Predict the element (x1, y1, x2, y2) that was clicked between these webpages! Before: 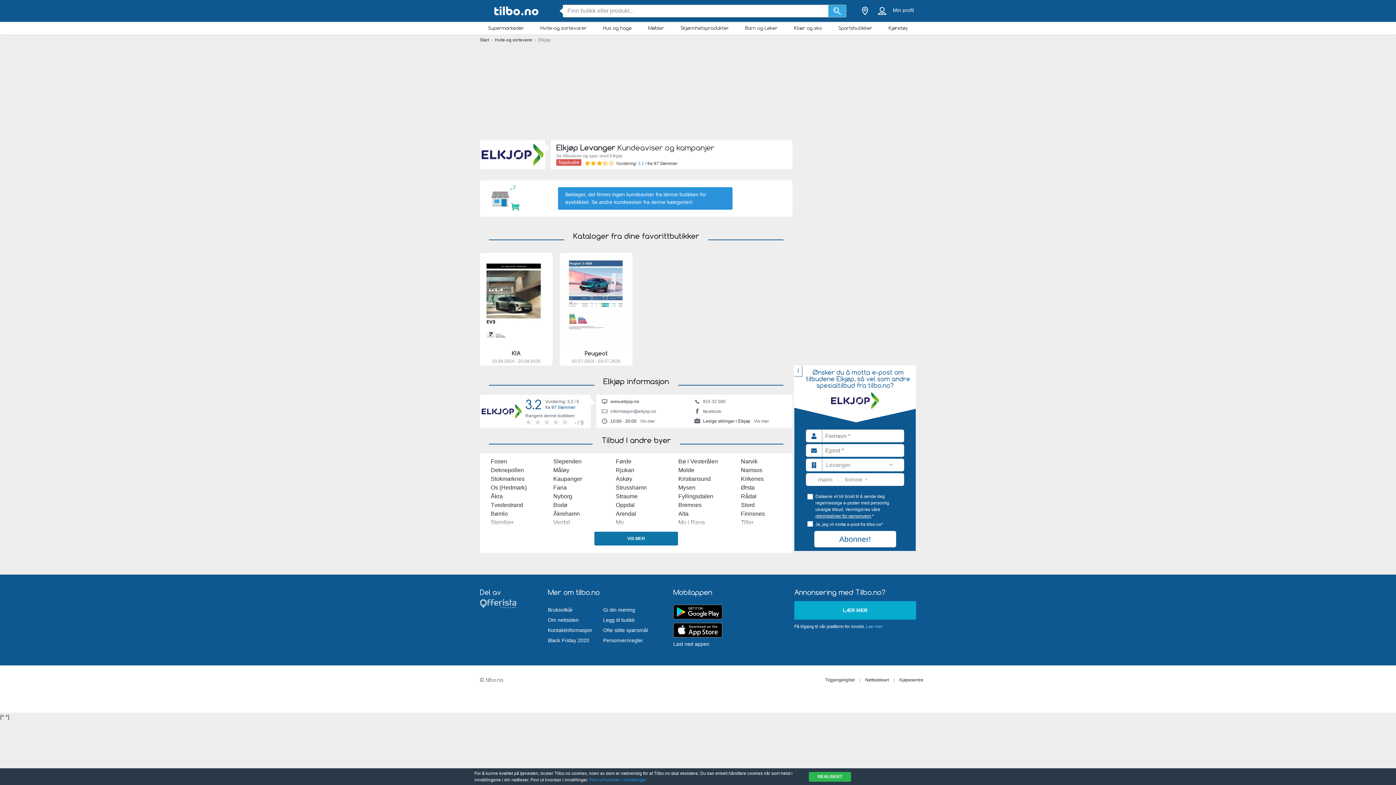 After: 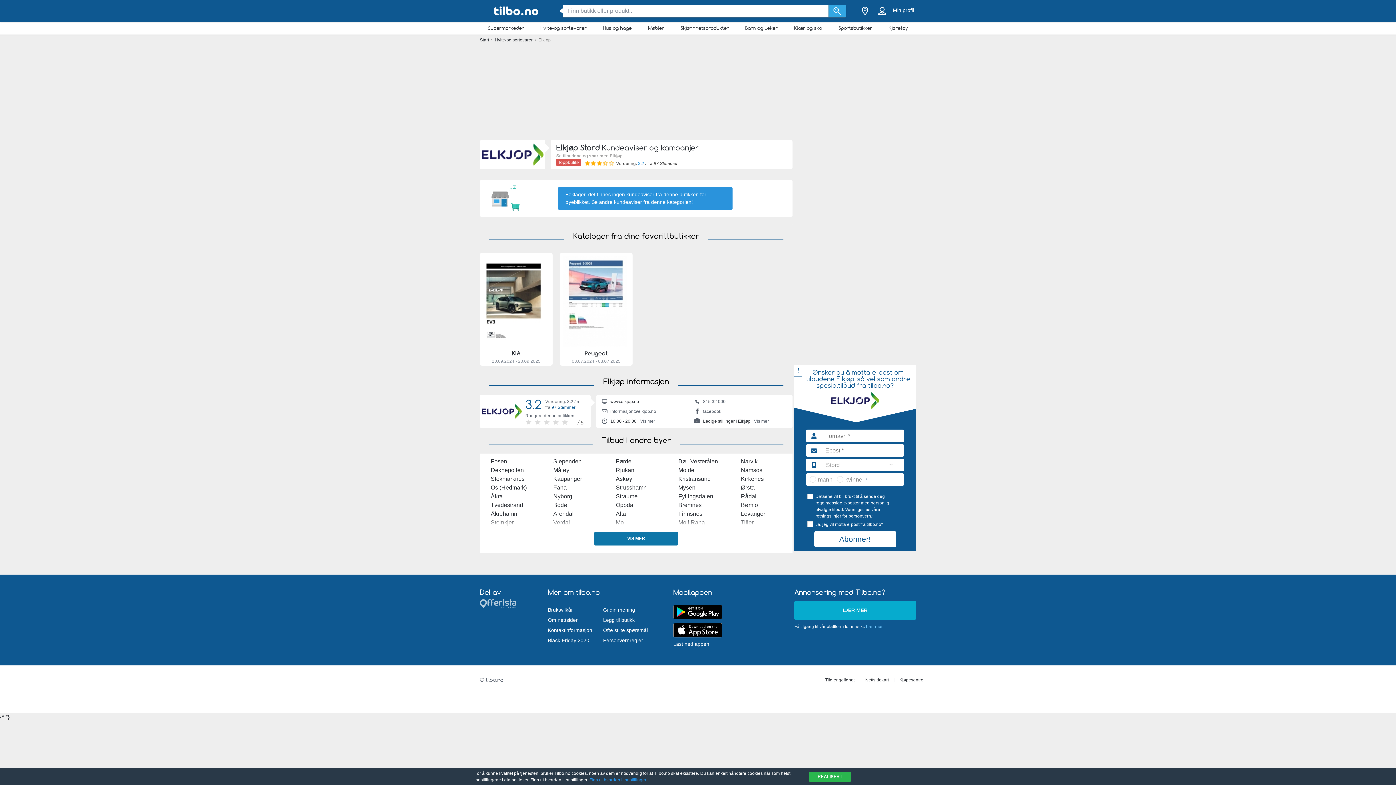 Action: bbox: (741, 502, 754, 508) label: Stord